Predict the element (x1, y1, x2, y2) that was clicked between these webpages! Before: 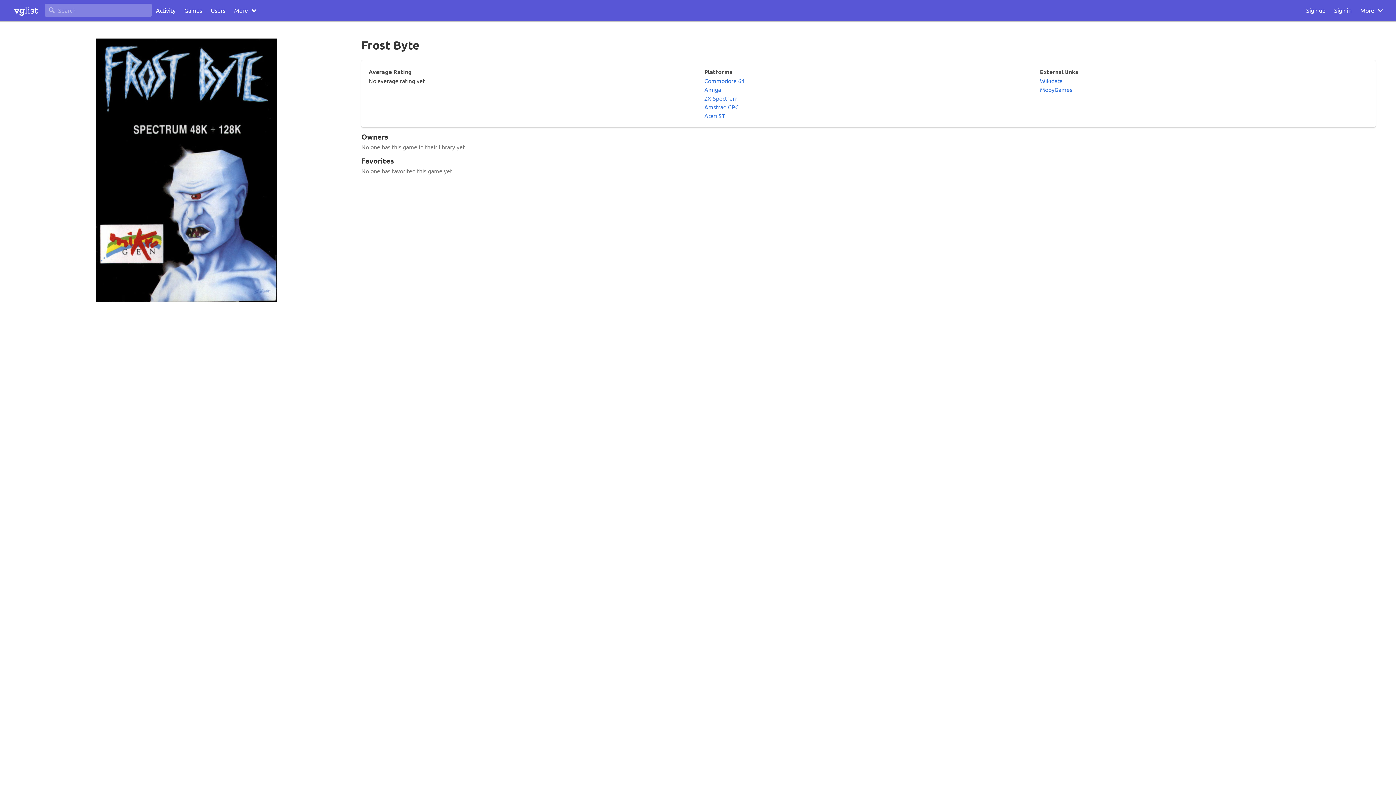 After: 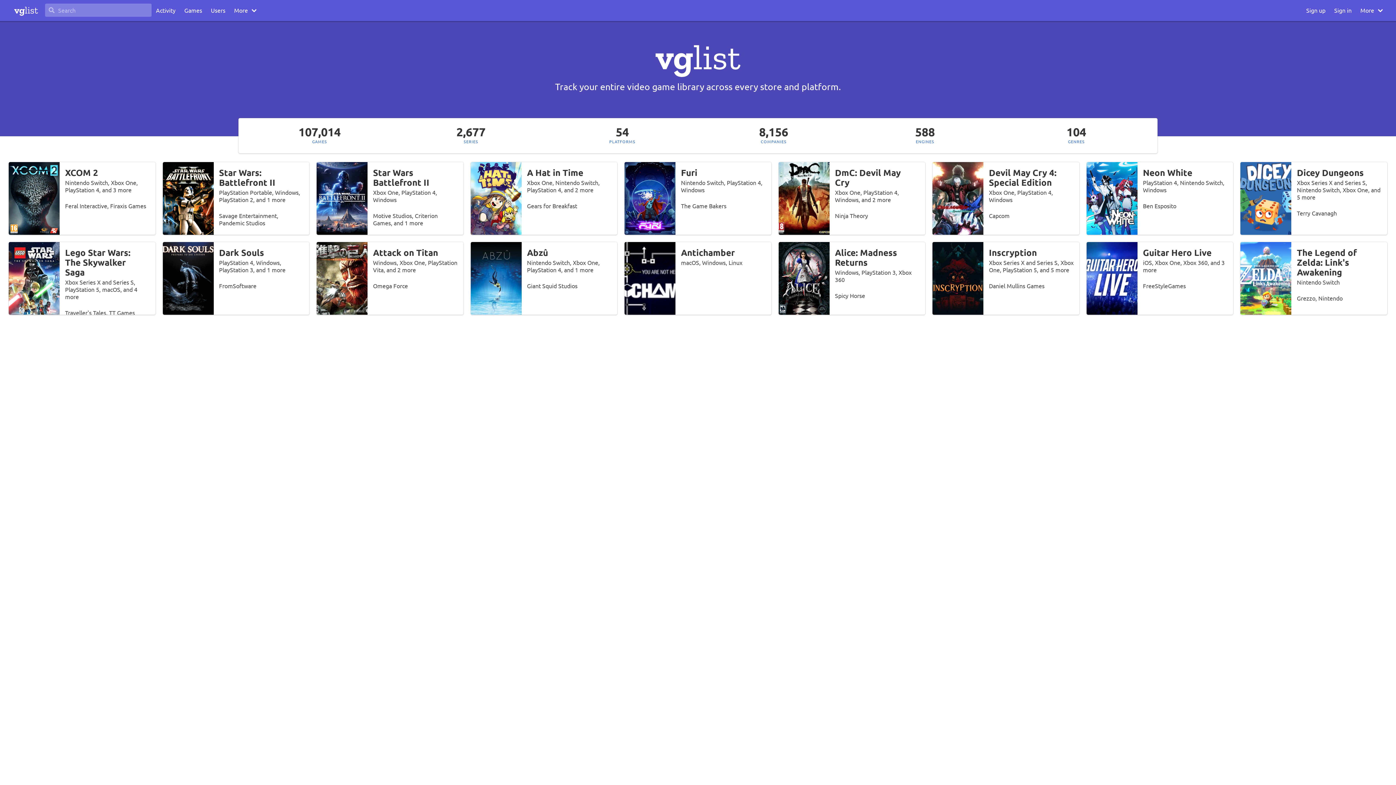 Action: bbox: (7, 0, 45, 21)